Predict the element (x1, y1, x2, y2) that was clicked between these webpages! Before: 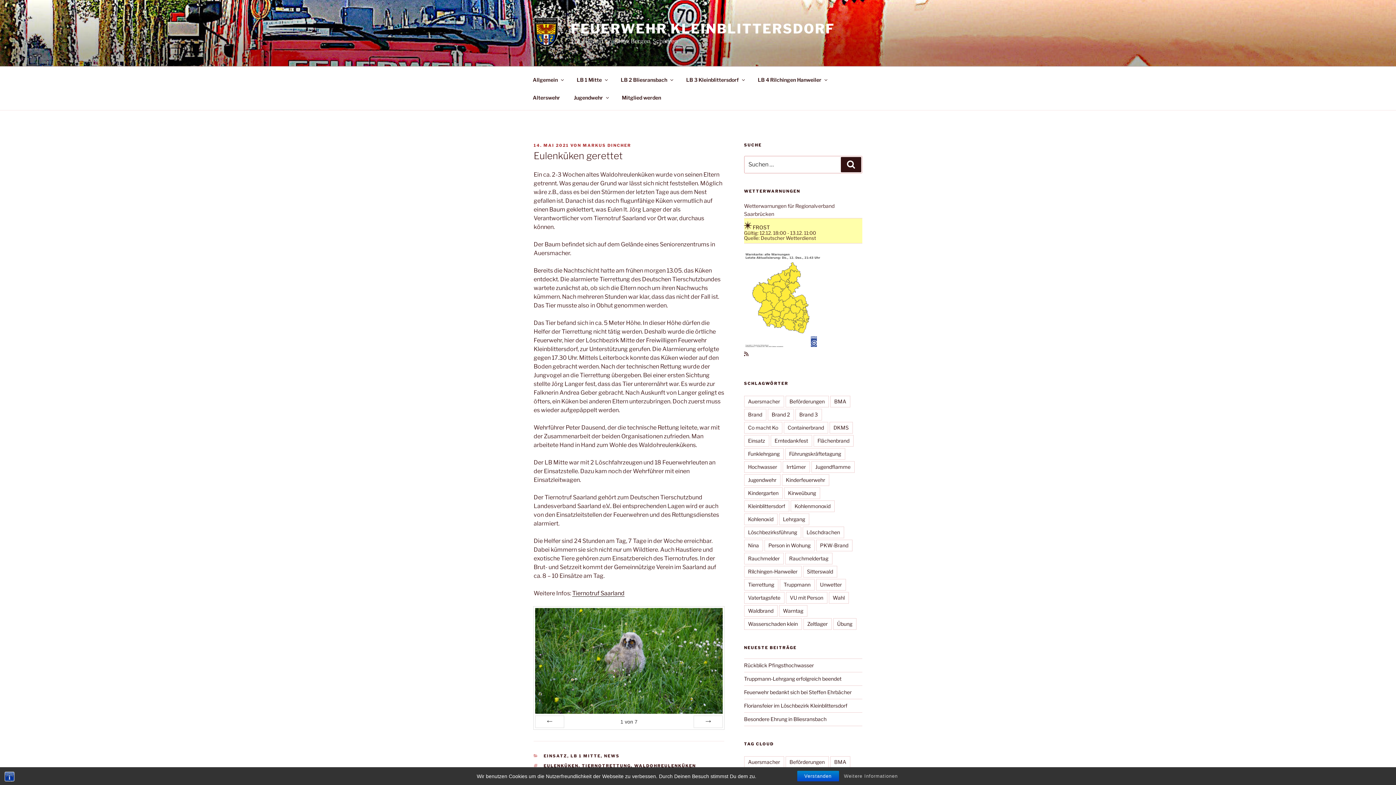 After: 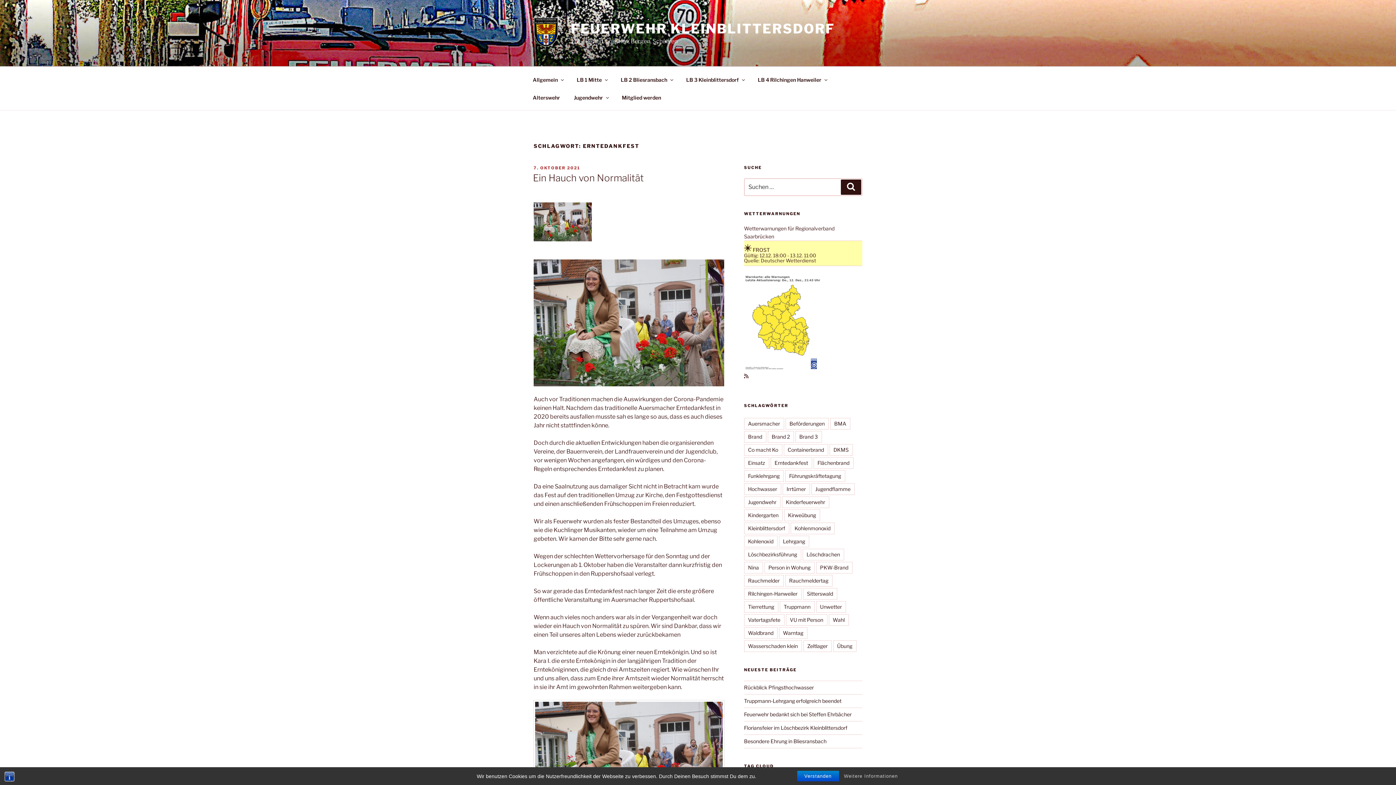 Action: bbox: (770, 435, 812, 446) label: Erntedankfest